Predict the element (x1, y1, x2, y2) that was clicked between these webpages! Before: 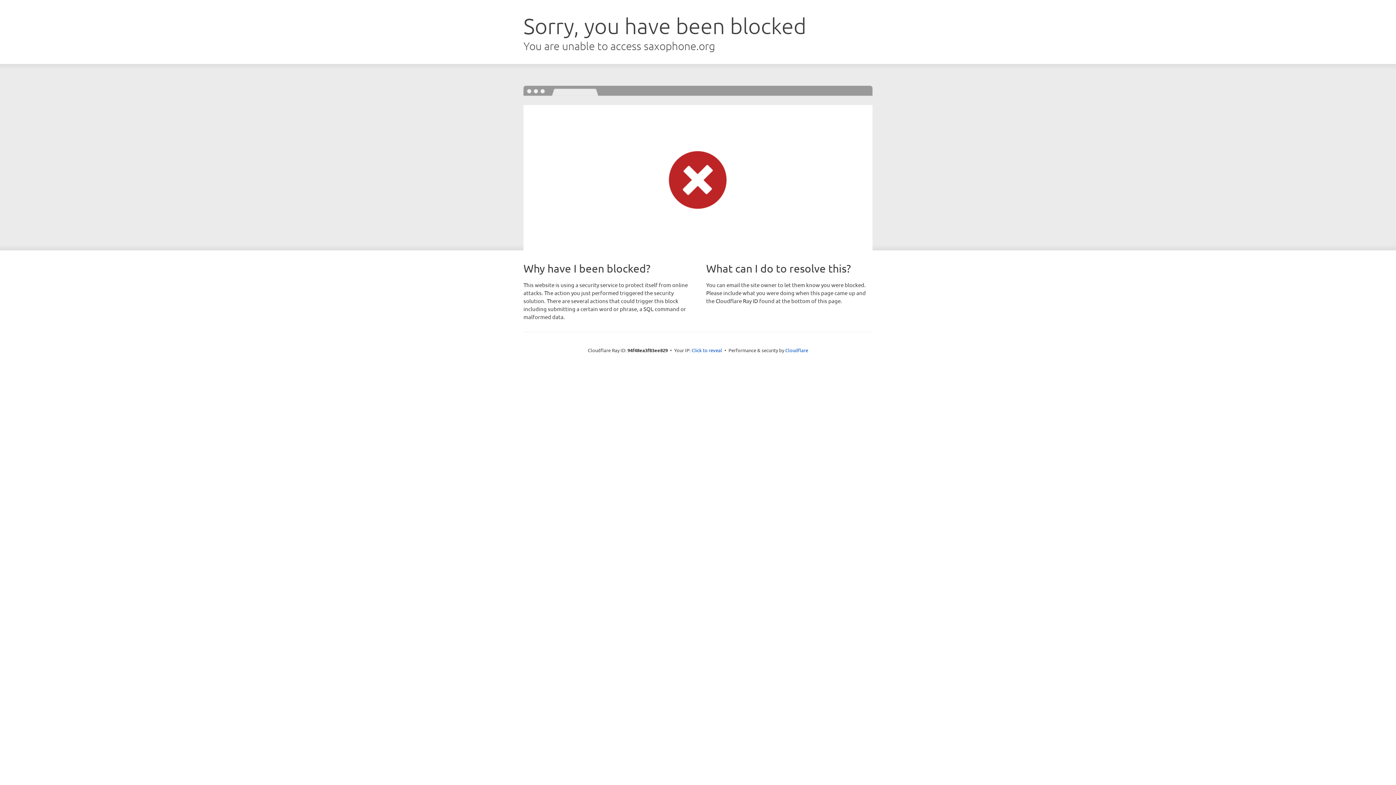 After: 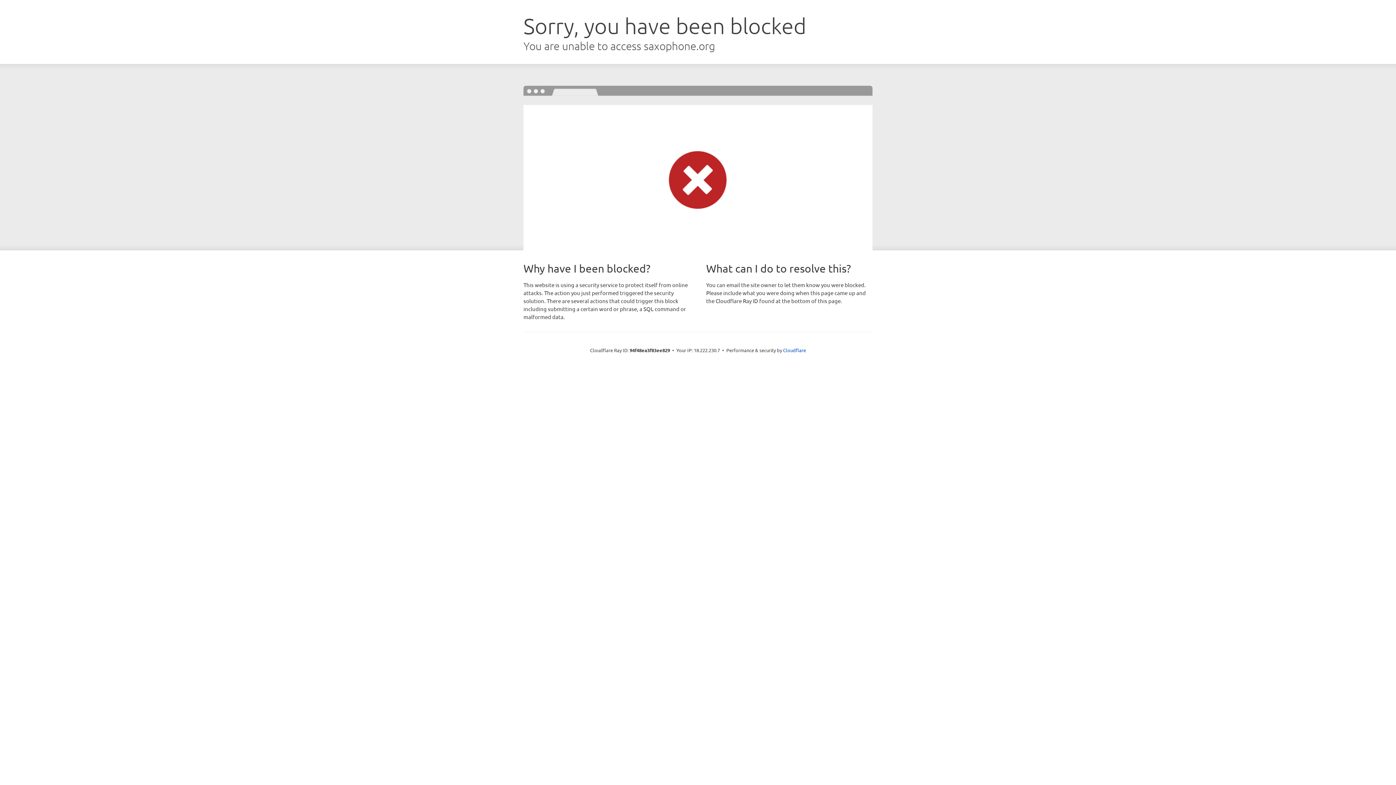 Action: label: Click to reveal bbox: (691, 346, 722, 353)